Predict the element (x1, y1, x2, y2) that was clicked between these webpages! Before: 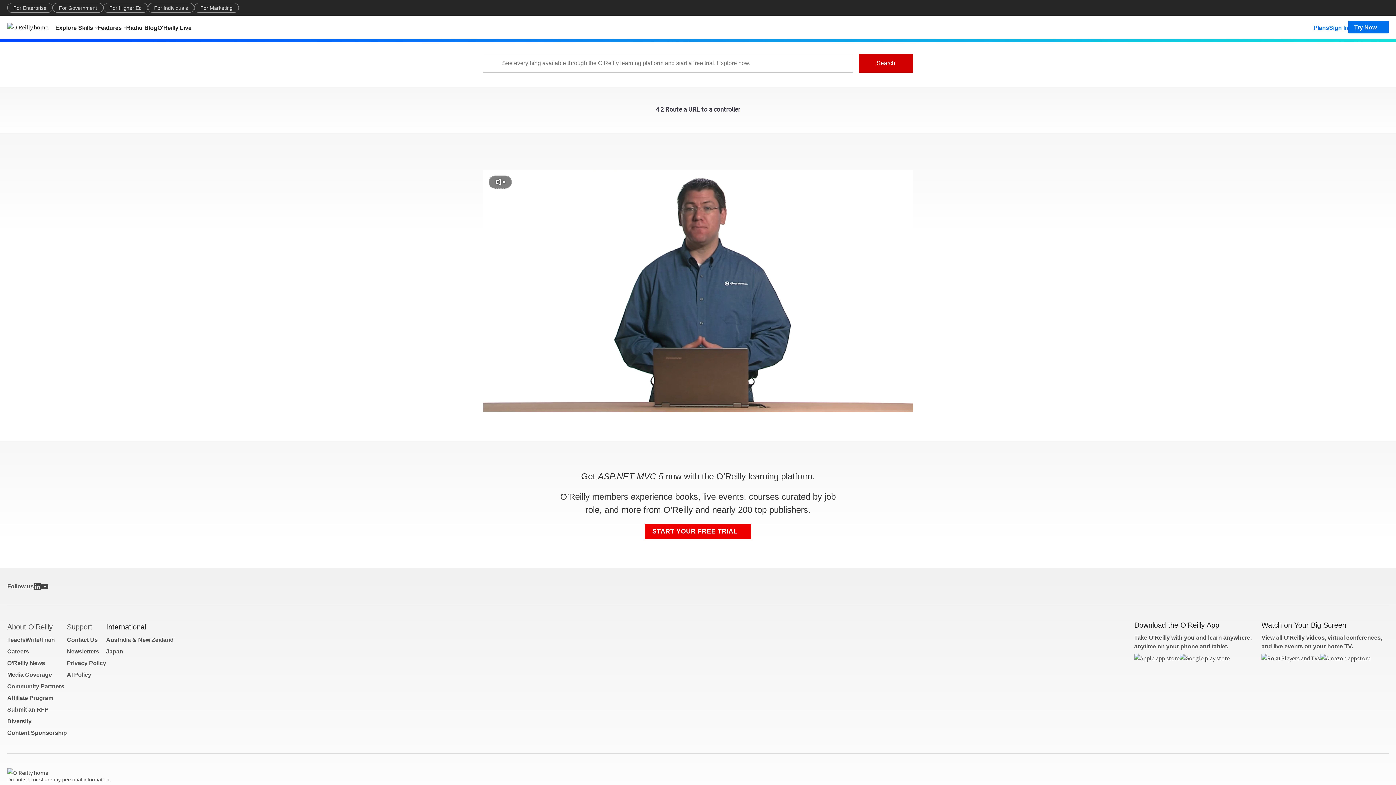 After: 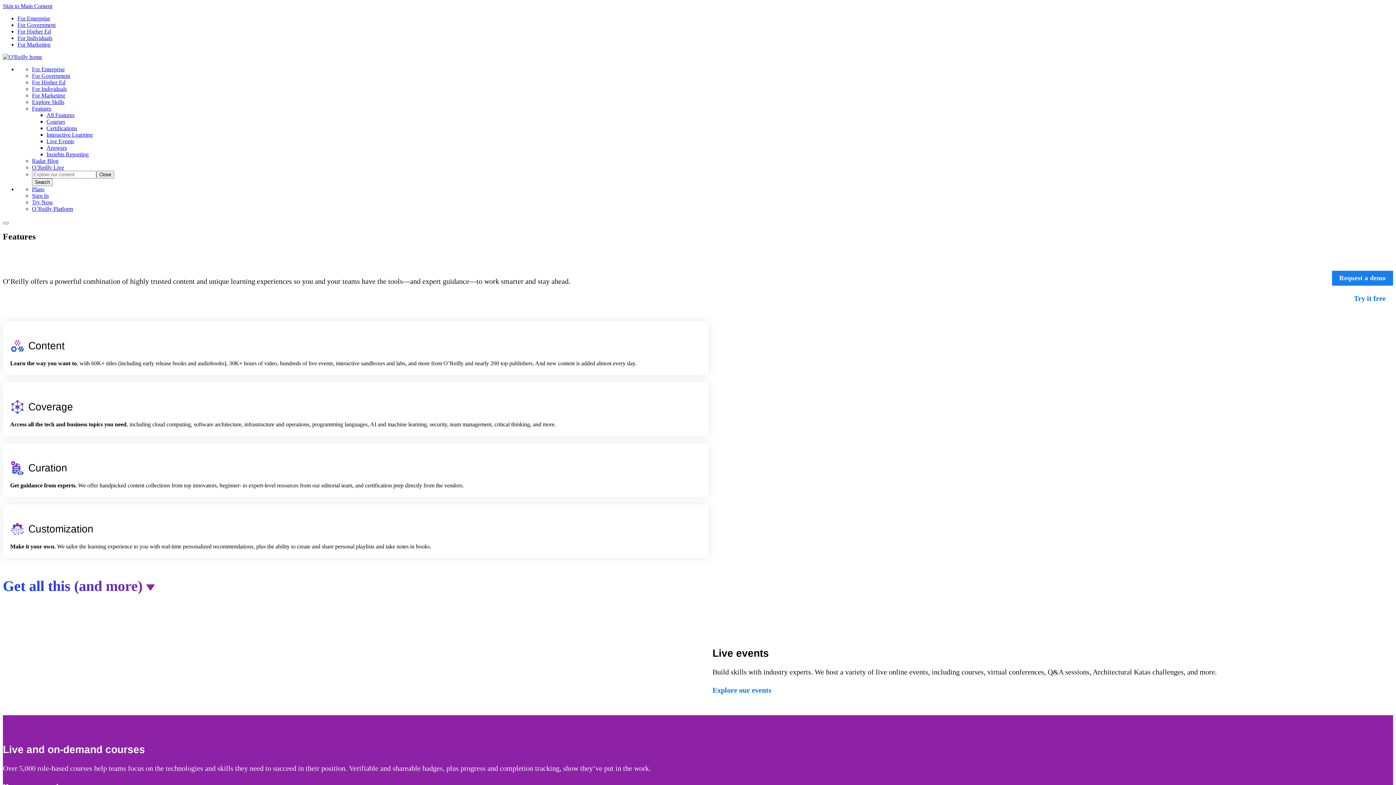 Action: bbox: (97, 20, 126, 33) label: Features